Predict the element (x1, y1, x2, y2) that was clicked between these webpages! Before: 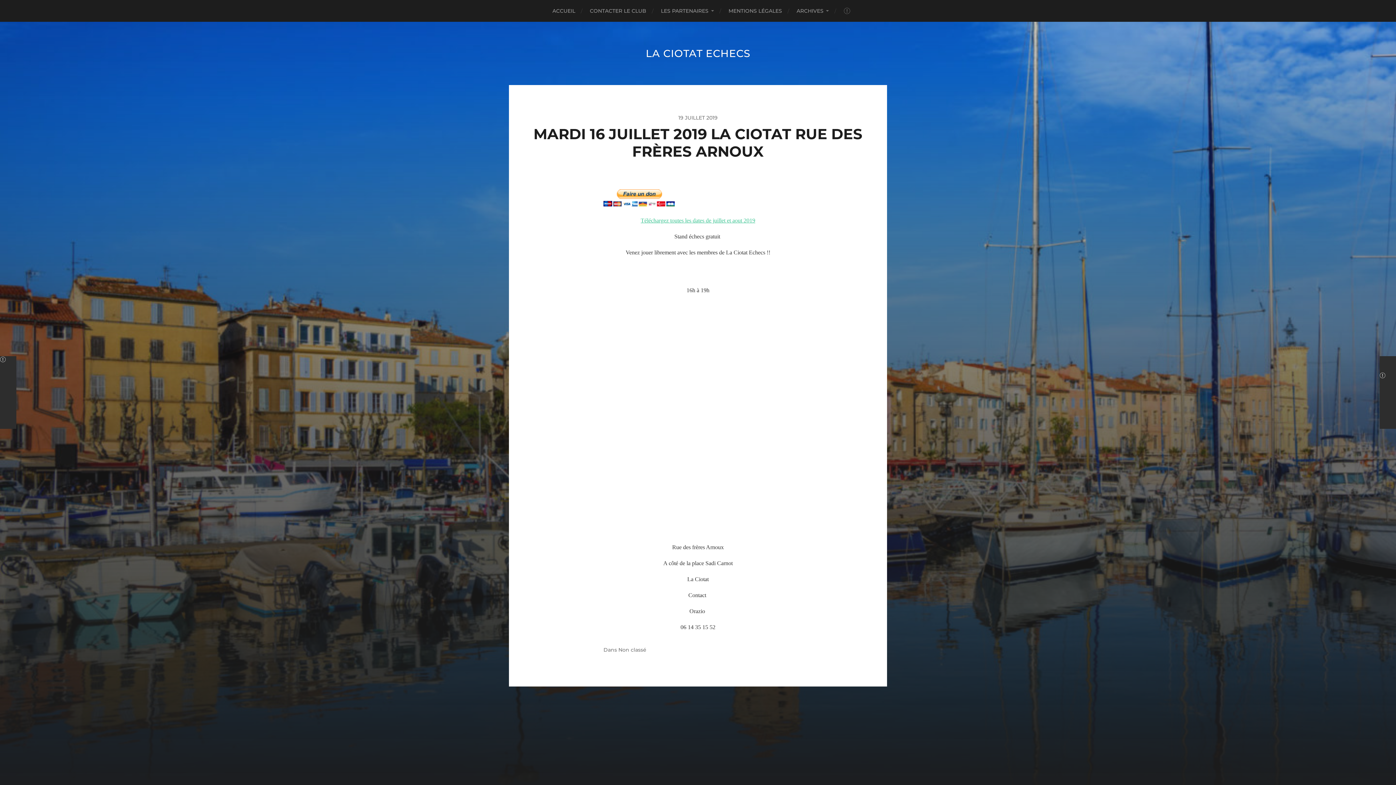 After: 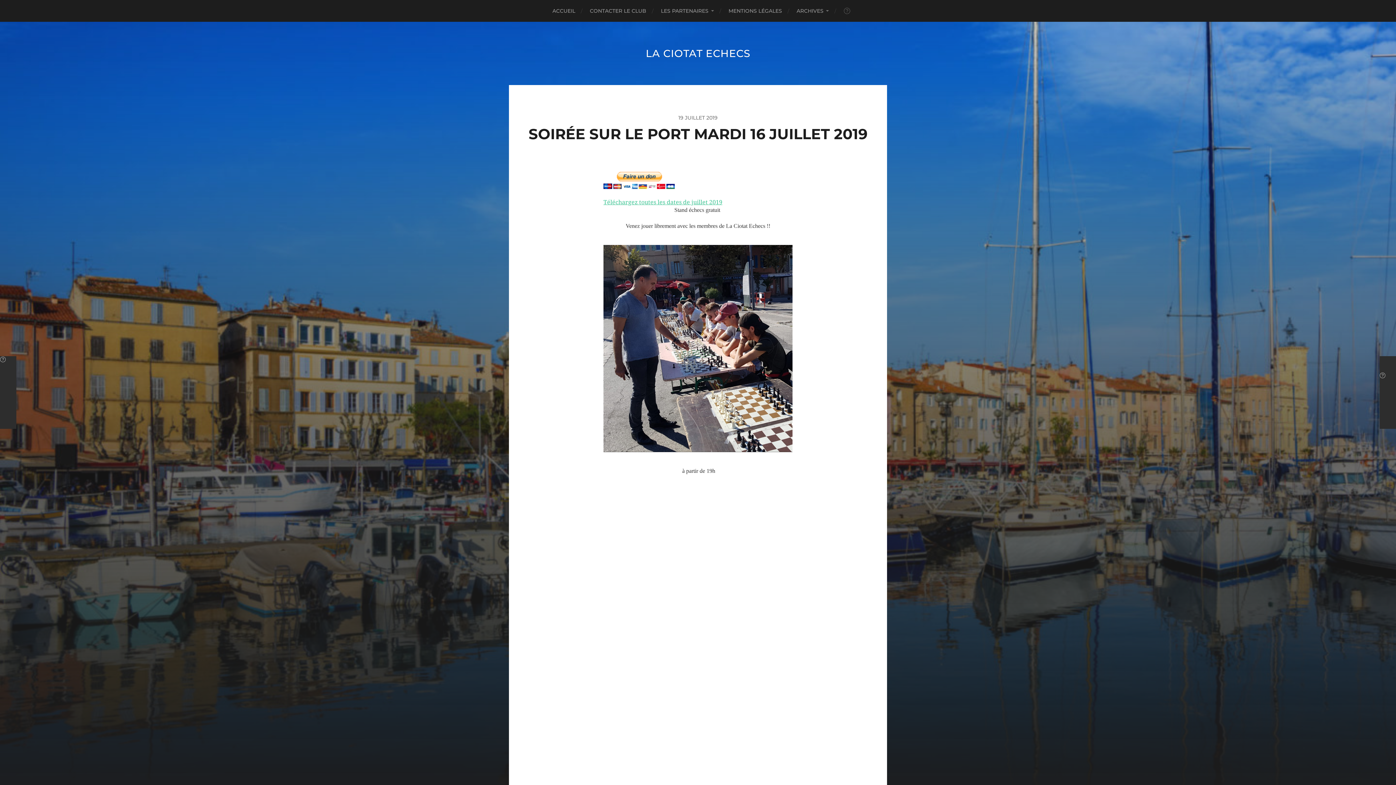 Action: label: Précedent Poste bbox: (0, 356, 16, 429)